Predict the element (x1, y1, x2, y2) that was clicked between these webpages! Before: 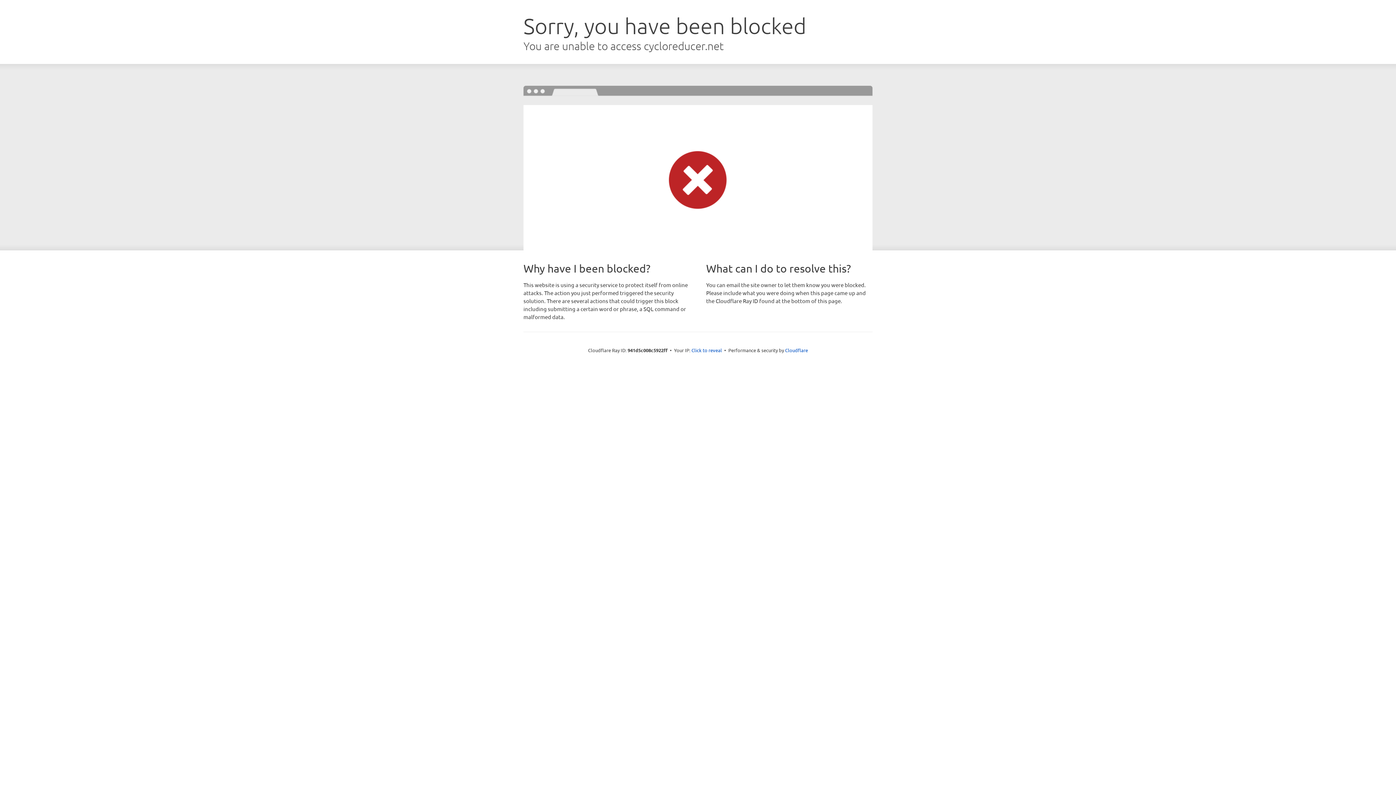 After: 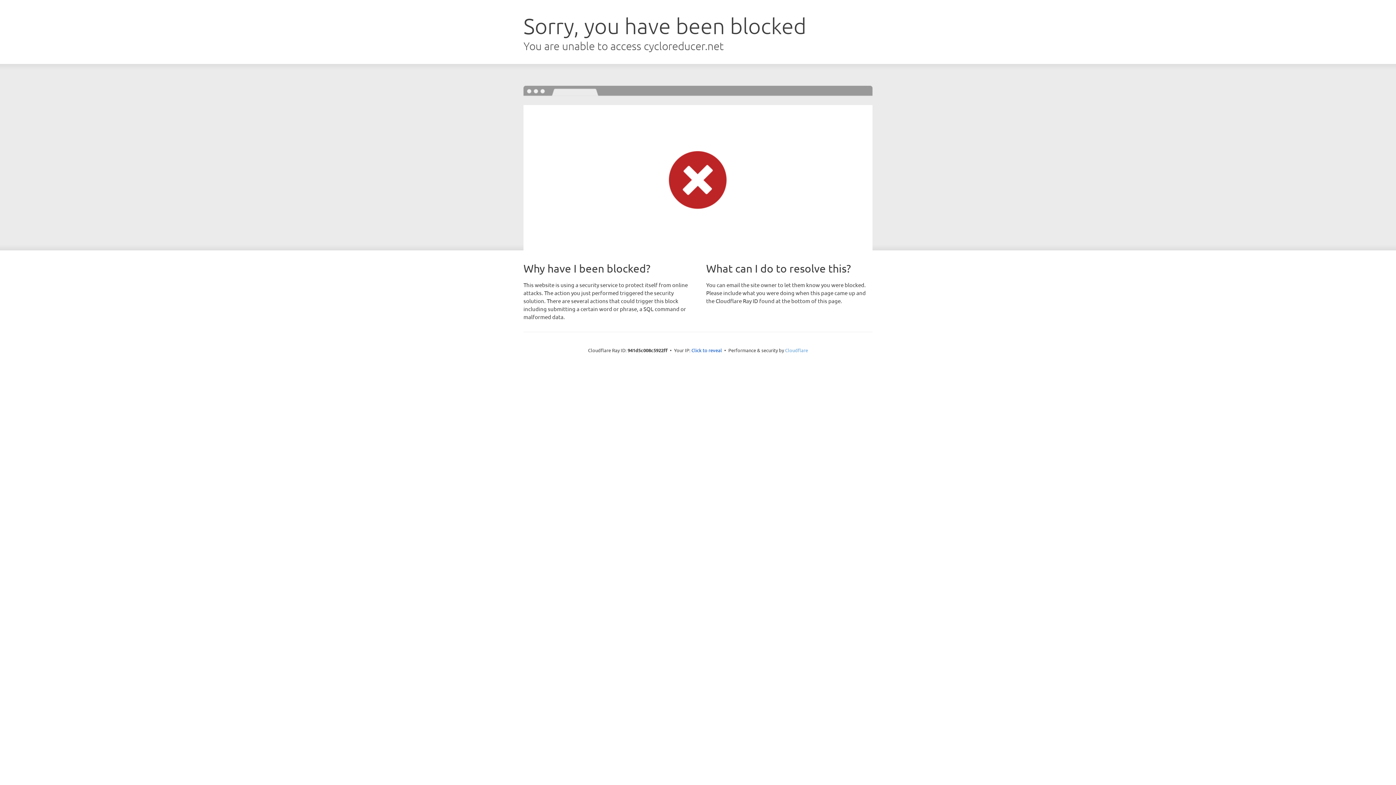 Action: bbox: (785, 347, 808, 353) label: Cloudflare